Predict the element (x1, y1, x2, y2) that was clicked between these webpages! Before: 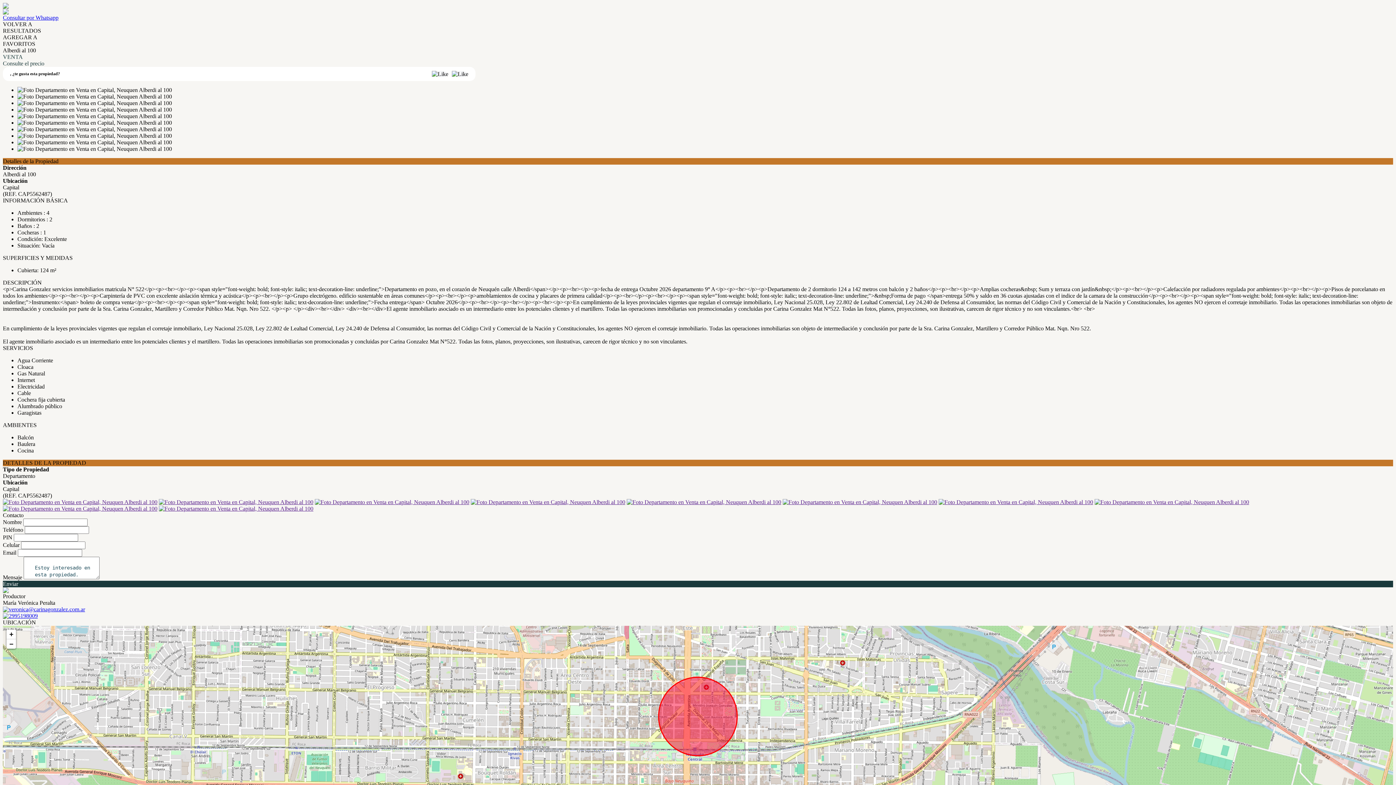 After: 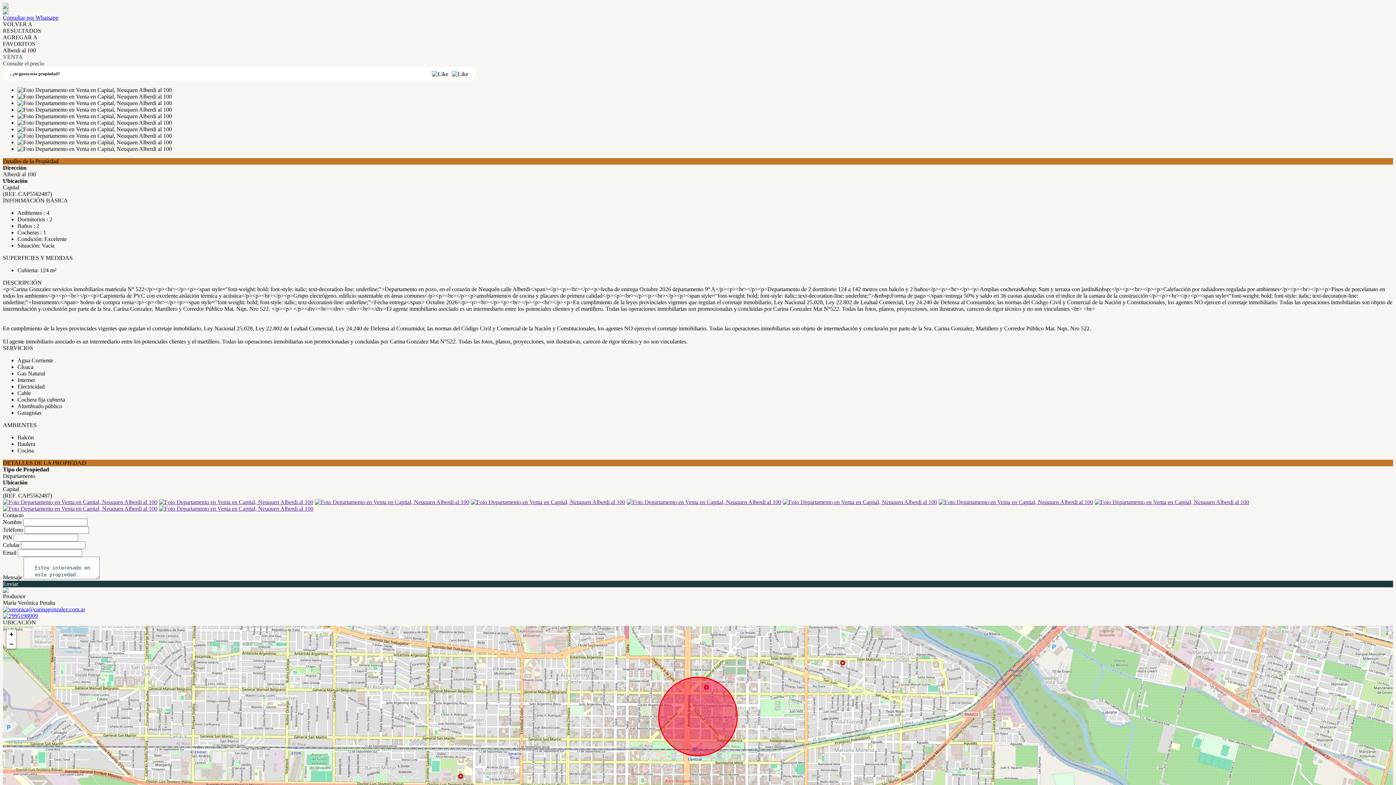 Action: bbox: (782, 499, 937, 505)